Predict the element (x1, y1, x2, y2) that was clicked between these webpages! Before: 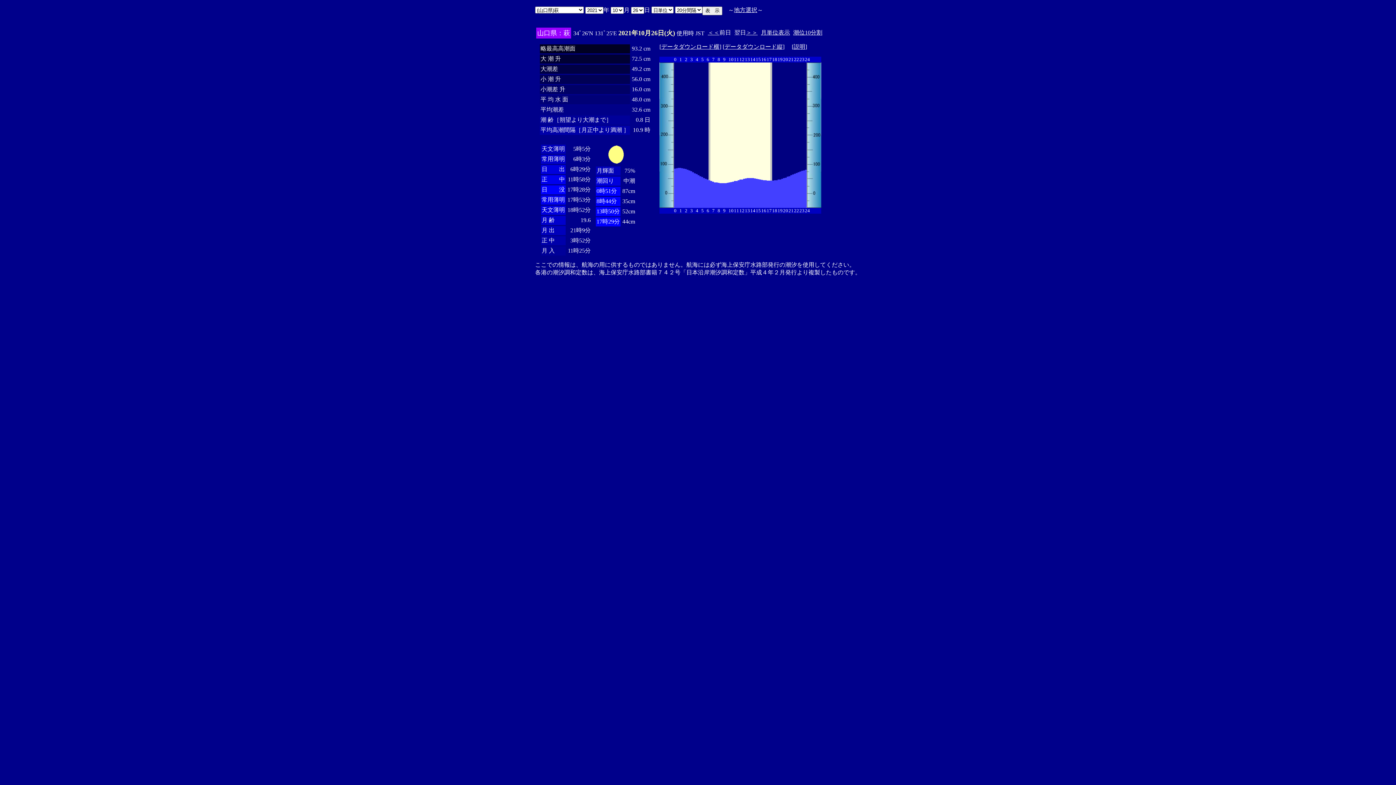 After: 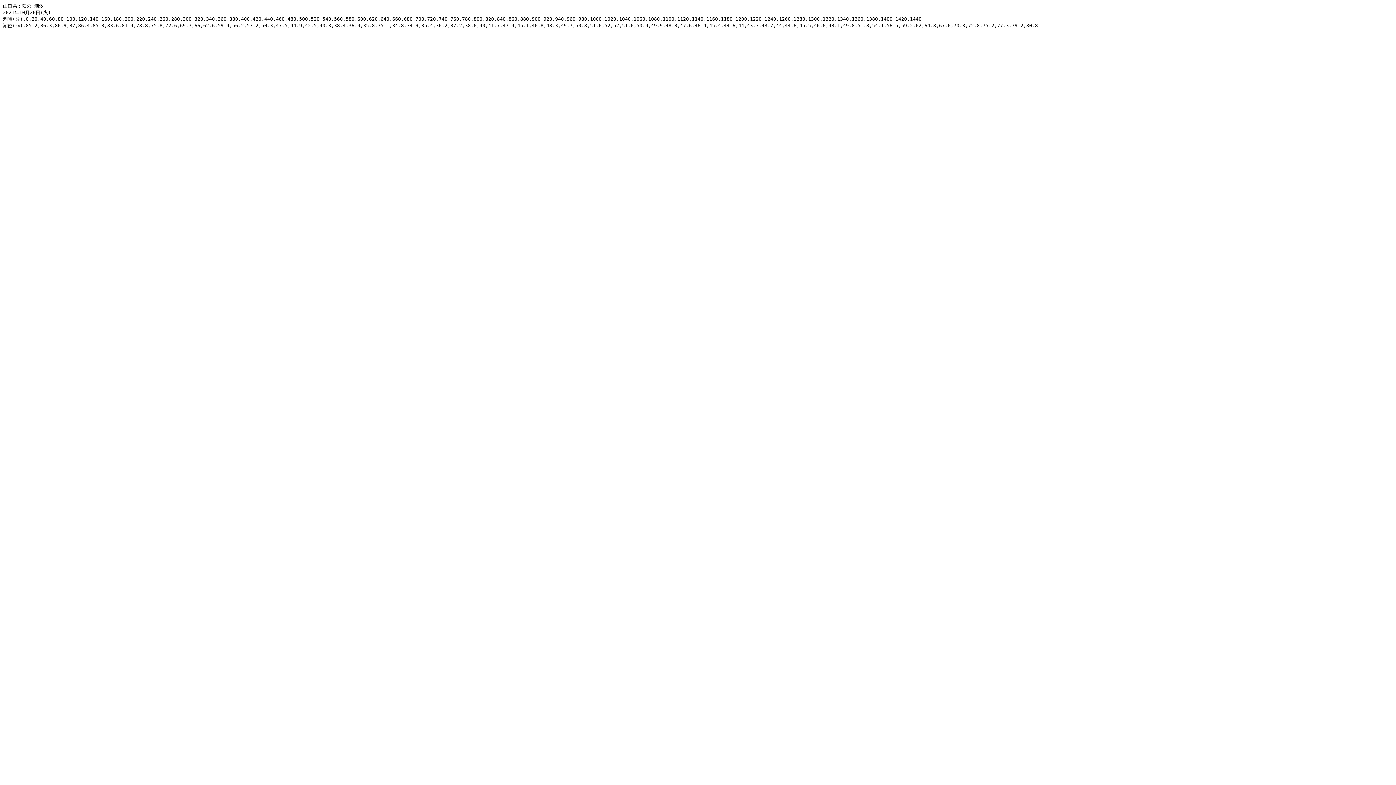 Action: bbox: (661, 43, 719, 49) label: データダウンロード横